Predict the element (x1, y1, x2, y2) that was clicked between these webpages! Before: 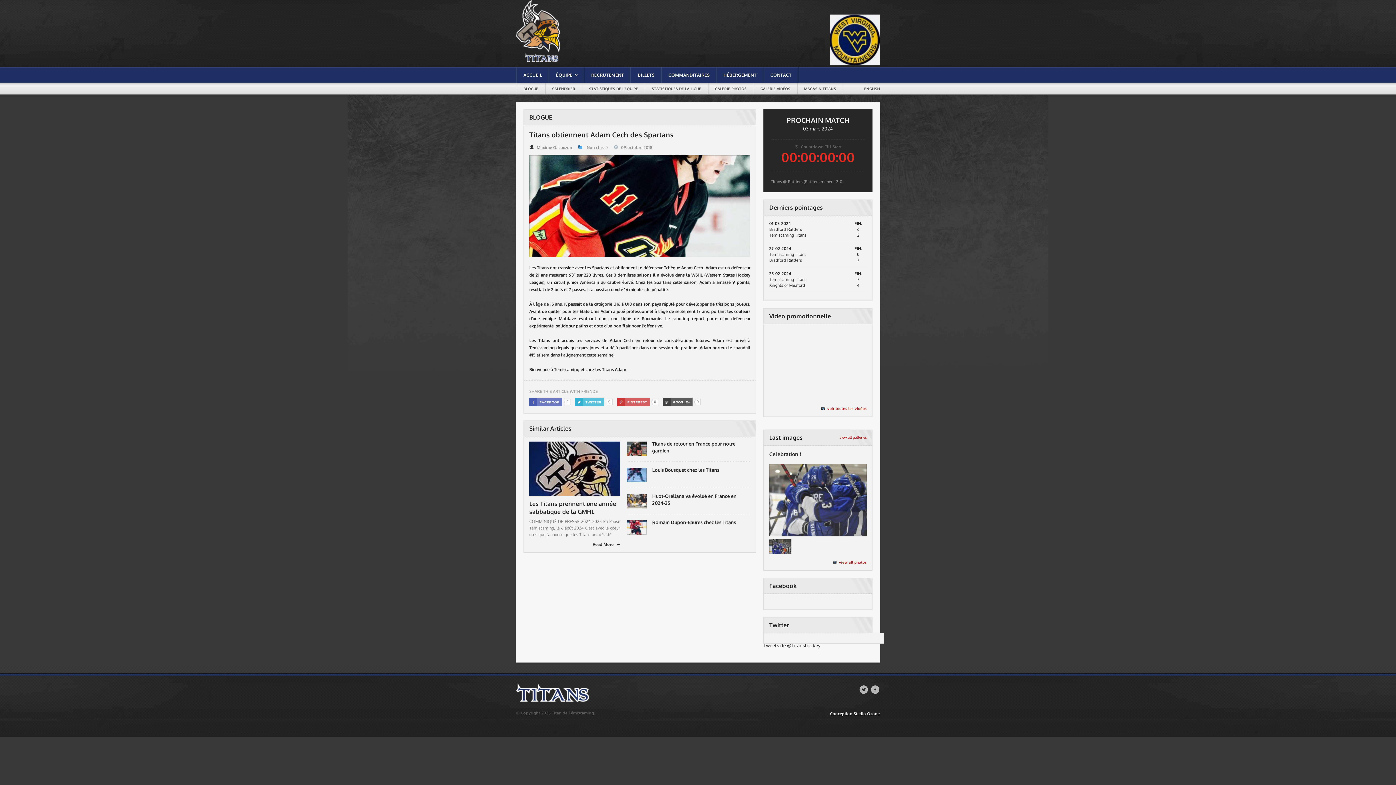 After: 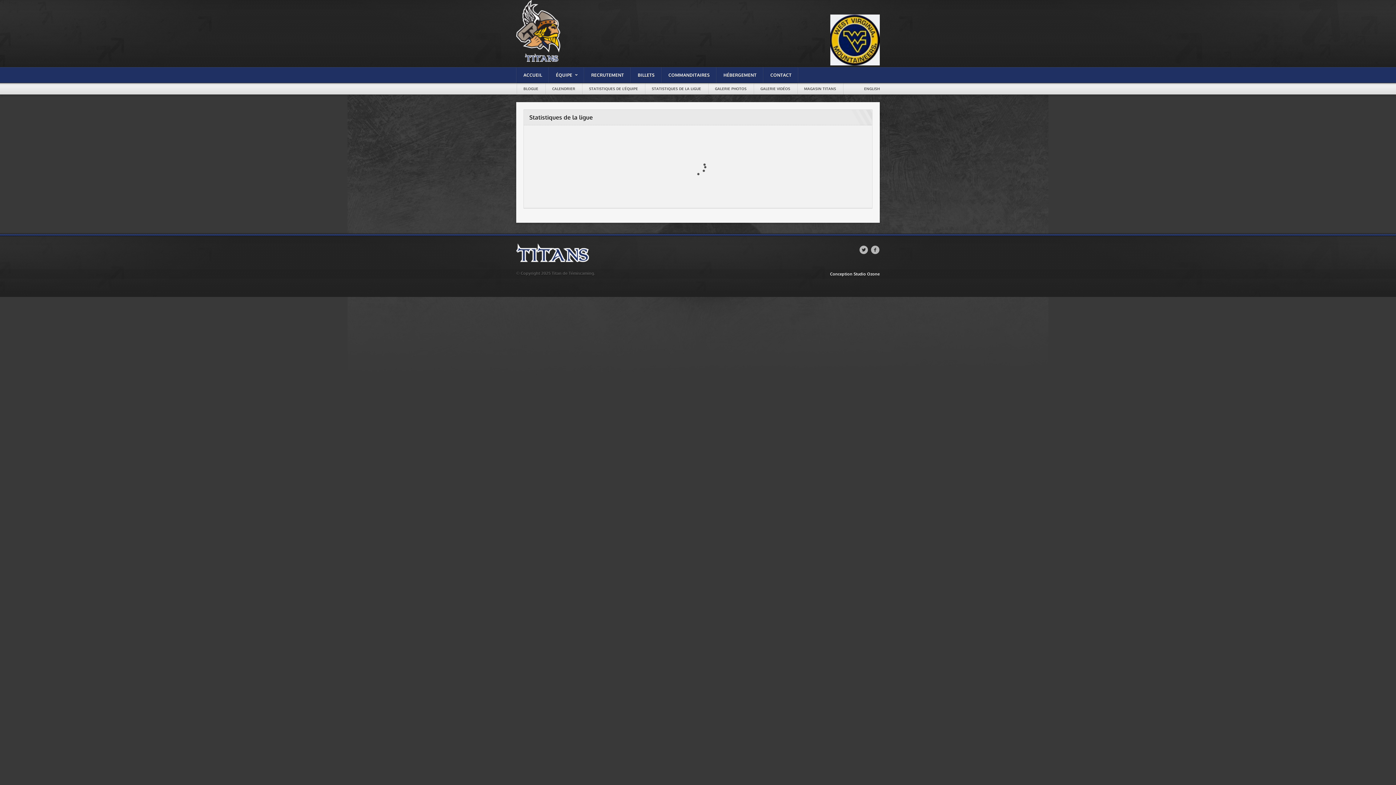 Action: bbox: (645, 83, 708, 94) label: STATISTIQUES DE LA LIGUE